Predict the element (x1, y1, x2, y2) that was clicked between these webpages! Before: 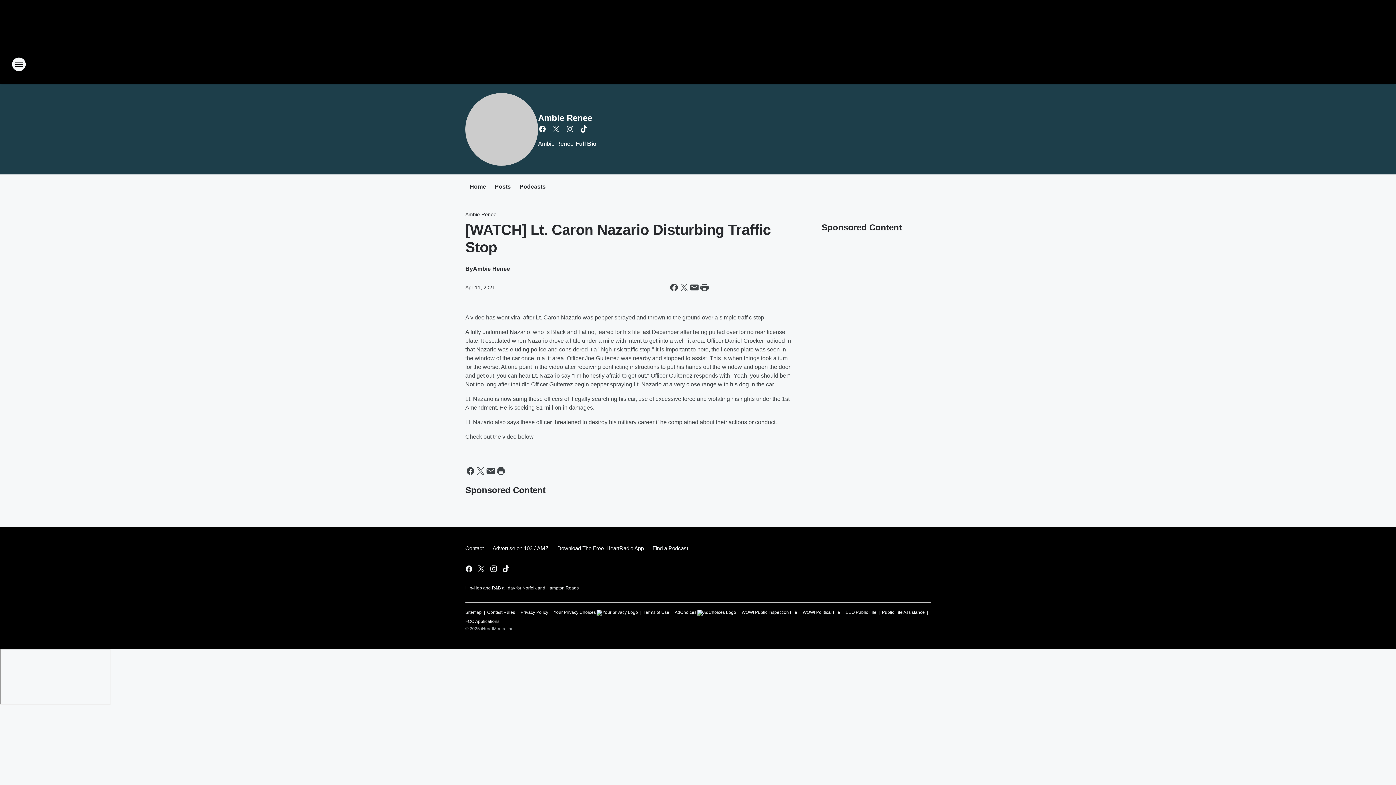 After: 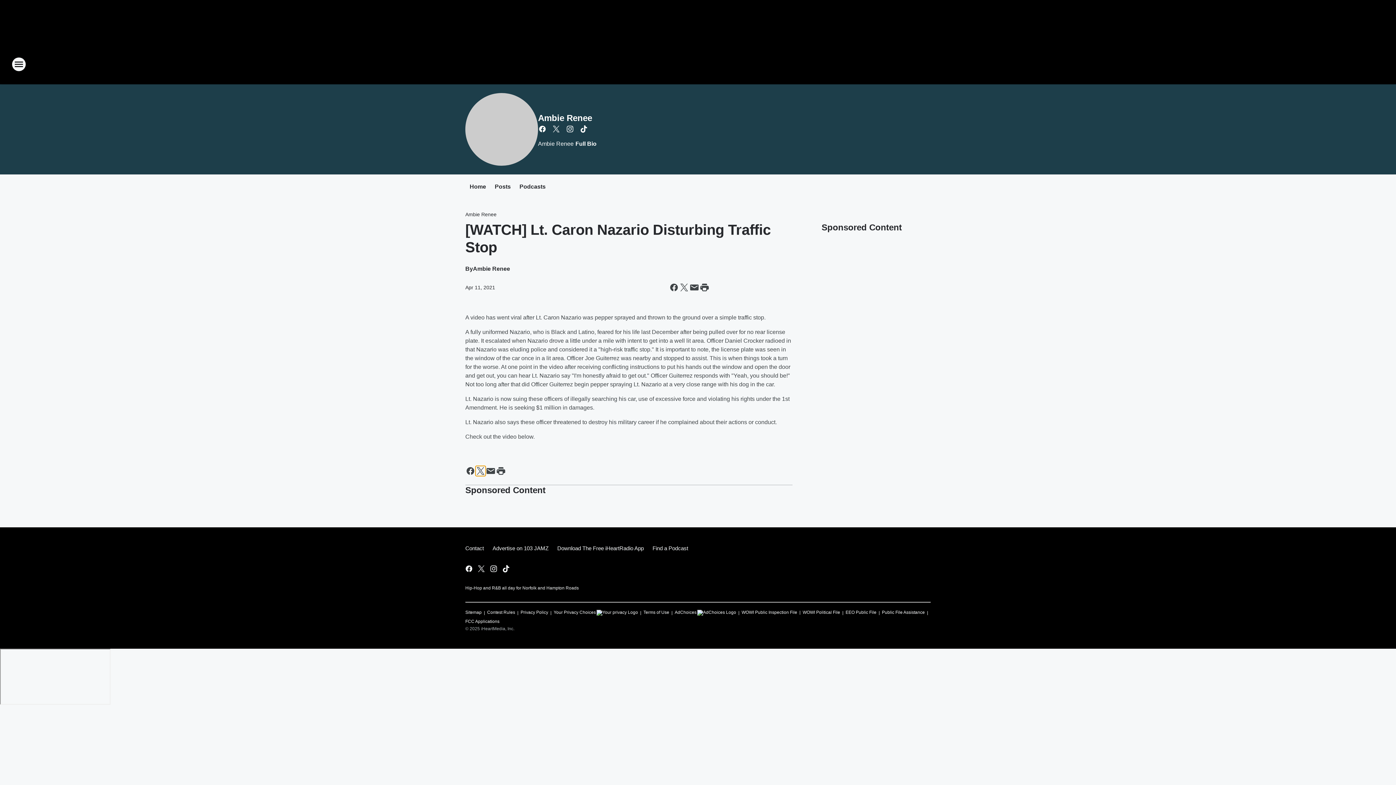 Action: bbox: (475, 466, 485, 476) label: Share this page on X